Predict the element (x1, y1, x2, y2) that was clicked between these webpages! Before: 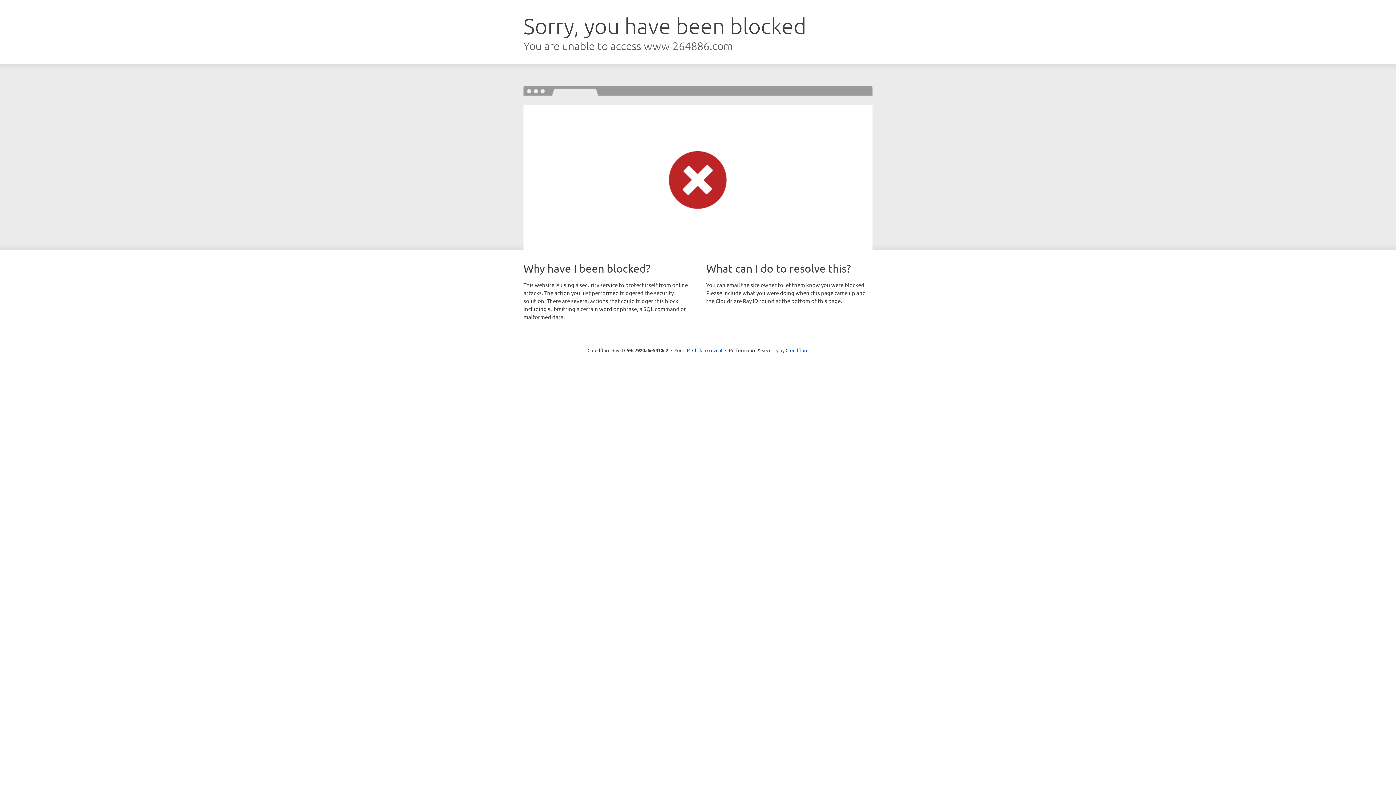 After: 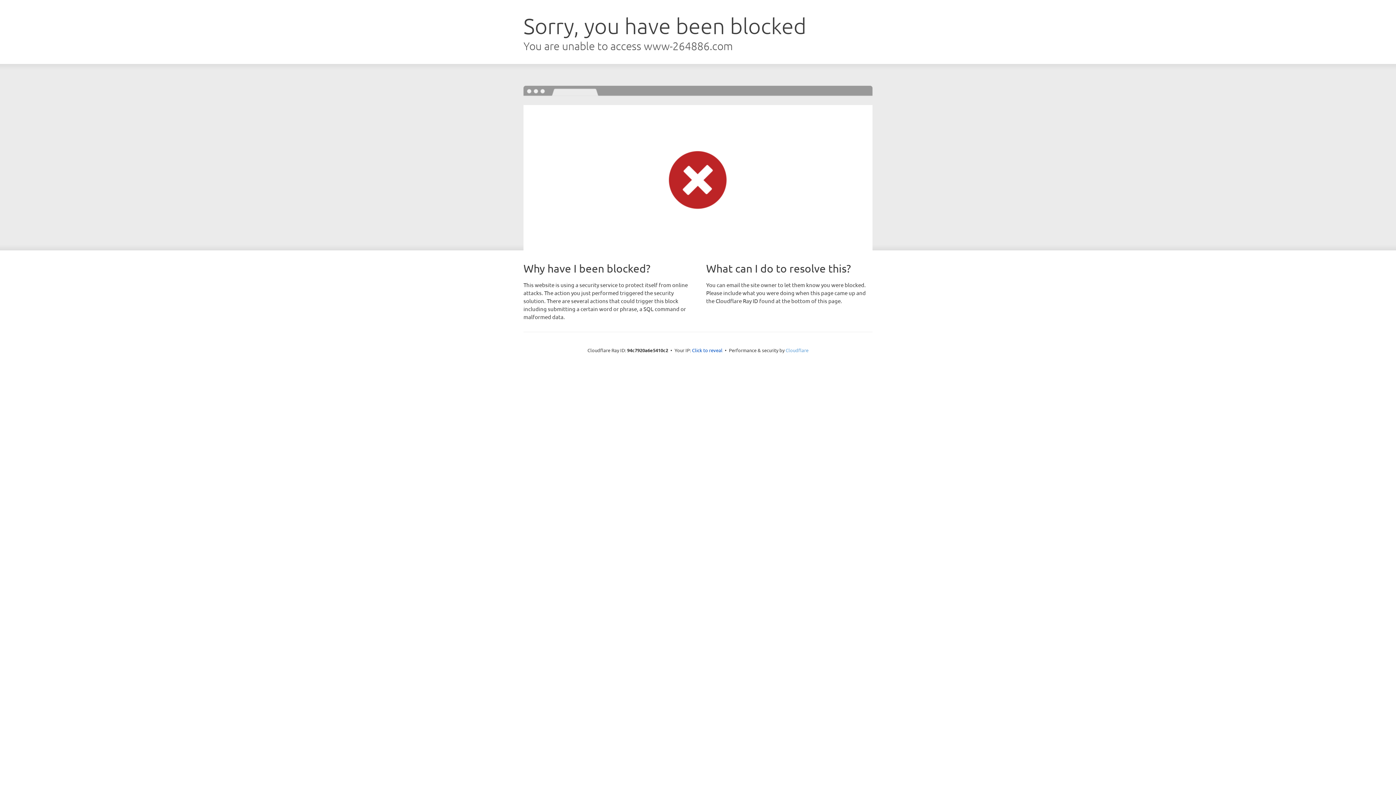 Action: bbox: (785, 347, 808, 353) label: Cloudflare